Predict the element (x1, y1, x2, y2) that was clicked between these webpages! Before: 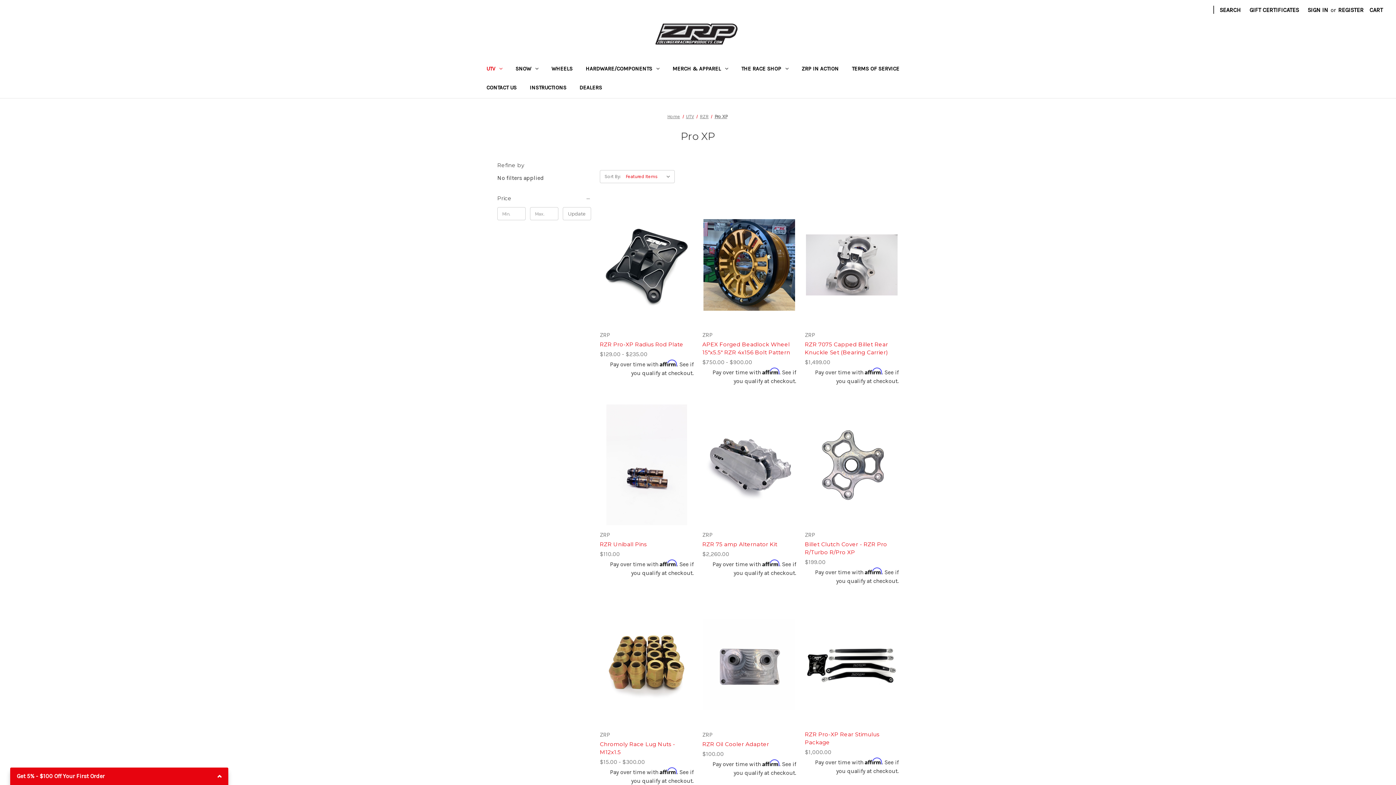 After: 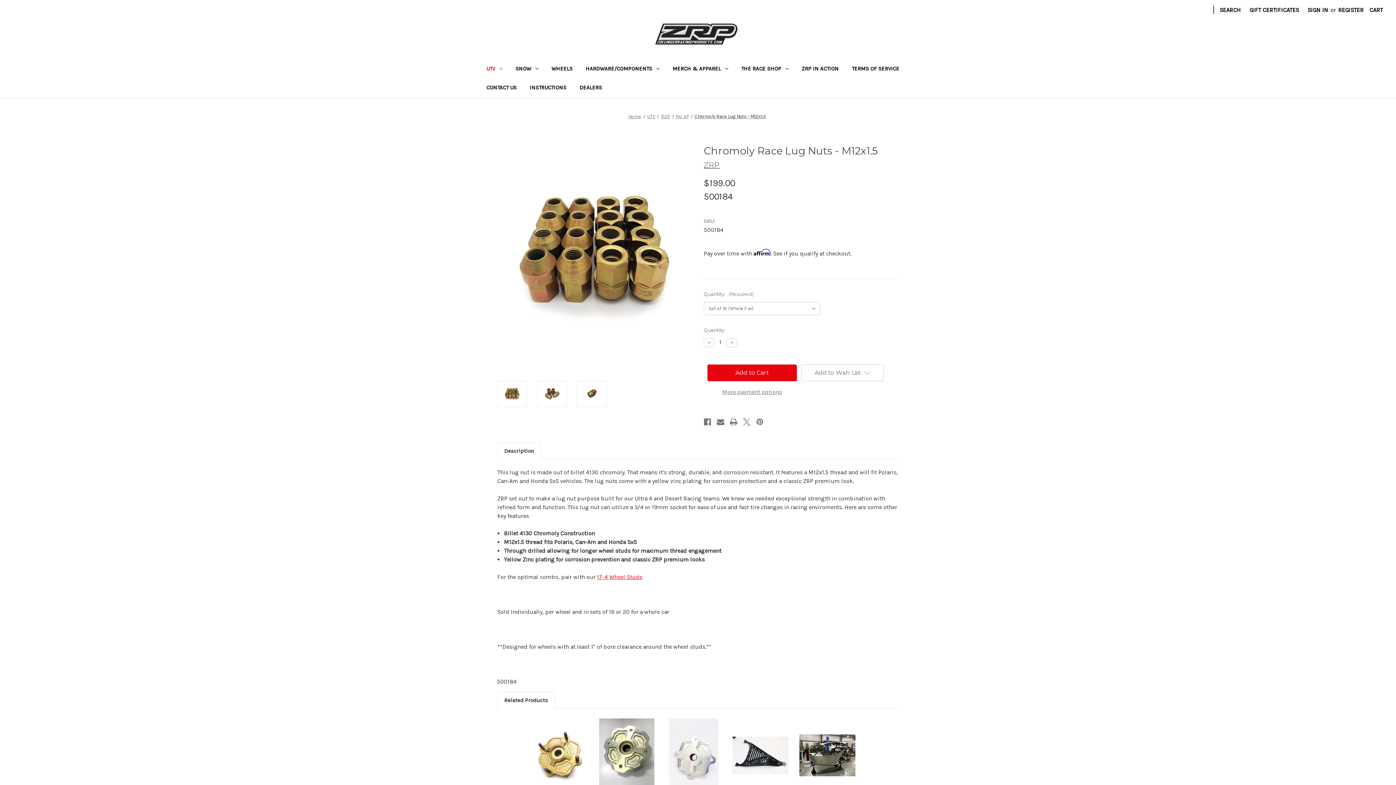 Action: bbox: (600, 740, 693, 756) label: Chromoly Race Lug Nuts - M12x1.5, Price range from $15.00 to $300.00

